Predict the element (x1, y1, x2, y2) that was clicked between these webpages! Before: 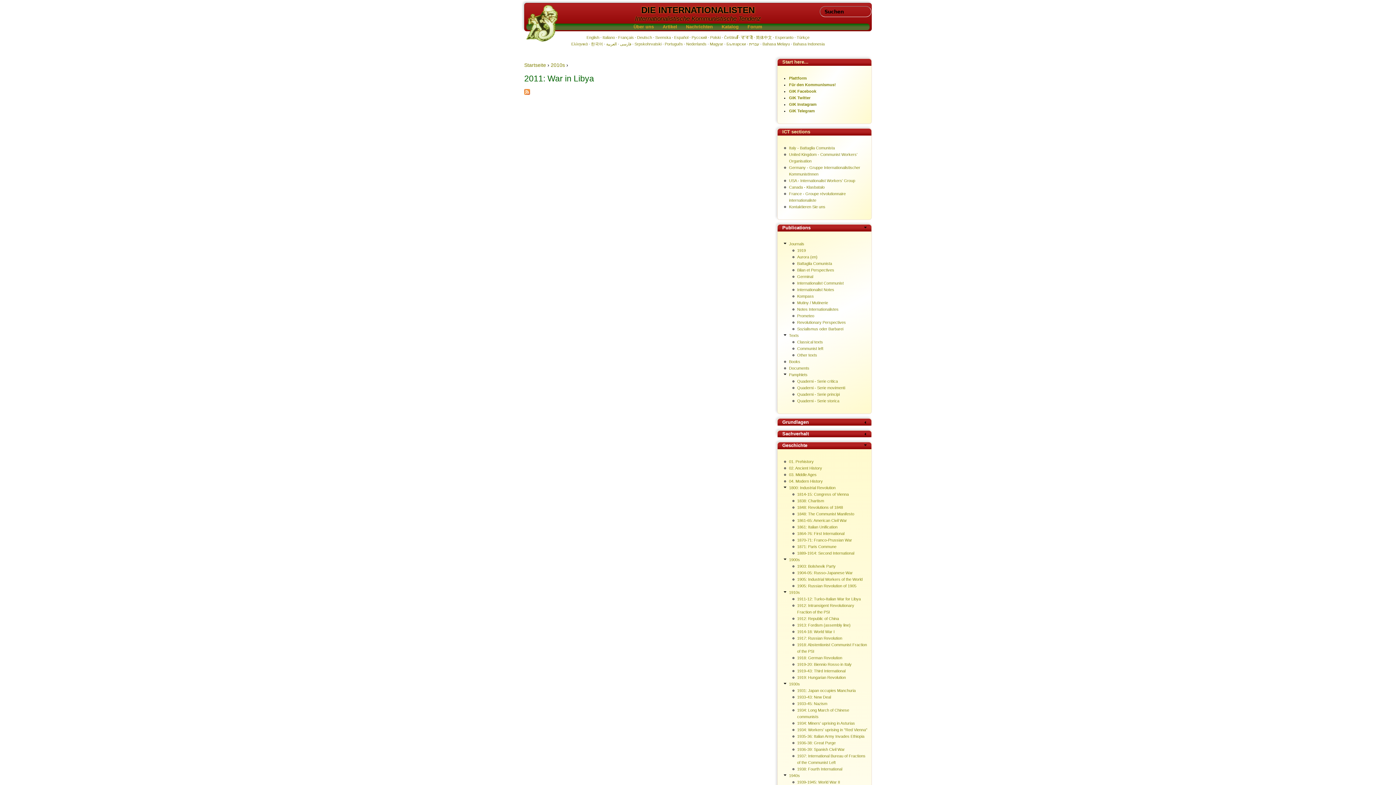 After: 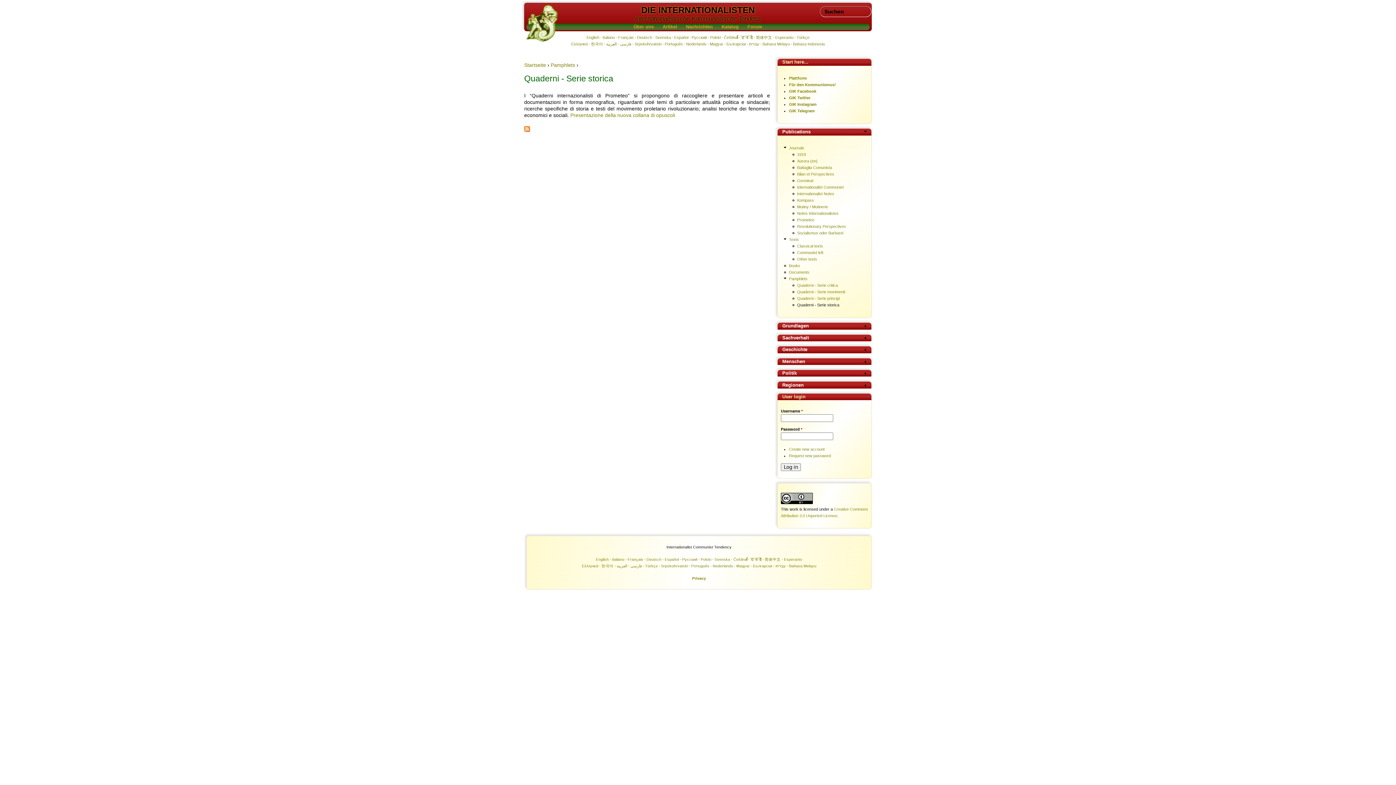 Action: label: Quaderni - Serie storica bbox: (797, 399, 839, 403)